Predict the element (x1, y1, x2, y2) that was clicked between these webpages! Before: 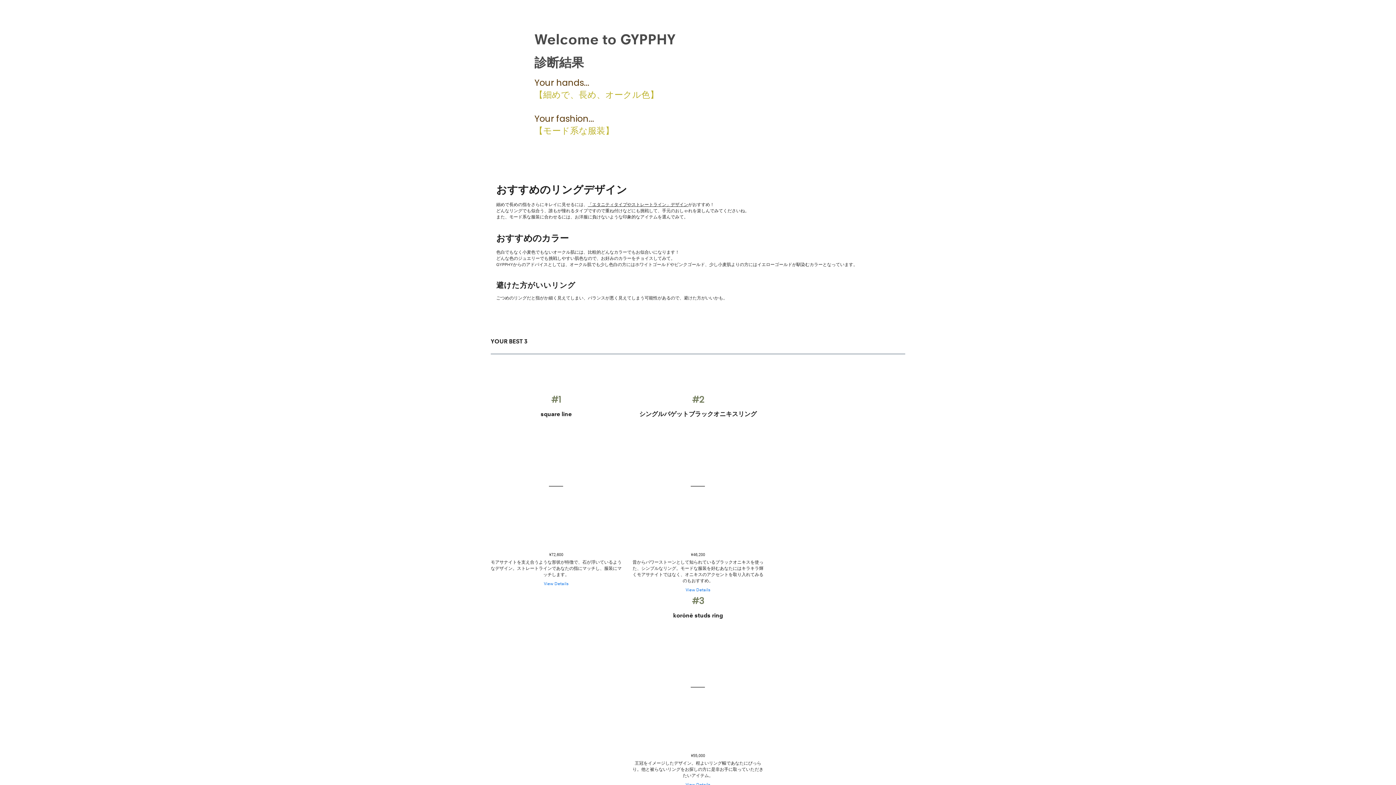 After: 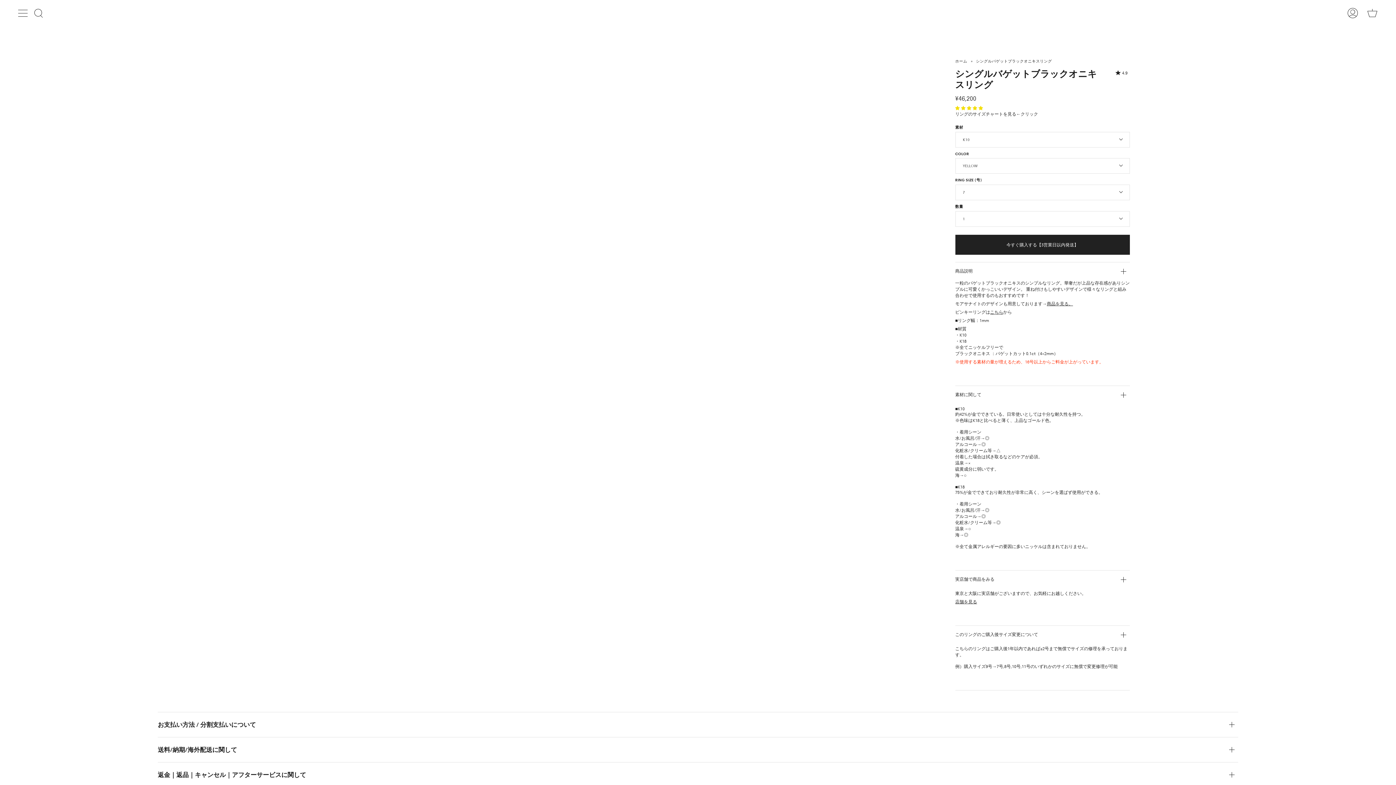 Action: bbox: (685, 586, 710, 592) label: View Details